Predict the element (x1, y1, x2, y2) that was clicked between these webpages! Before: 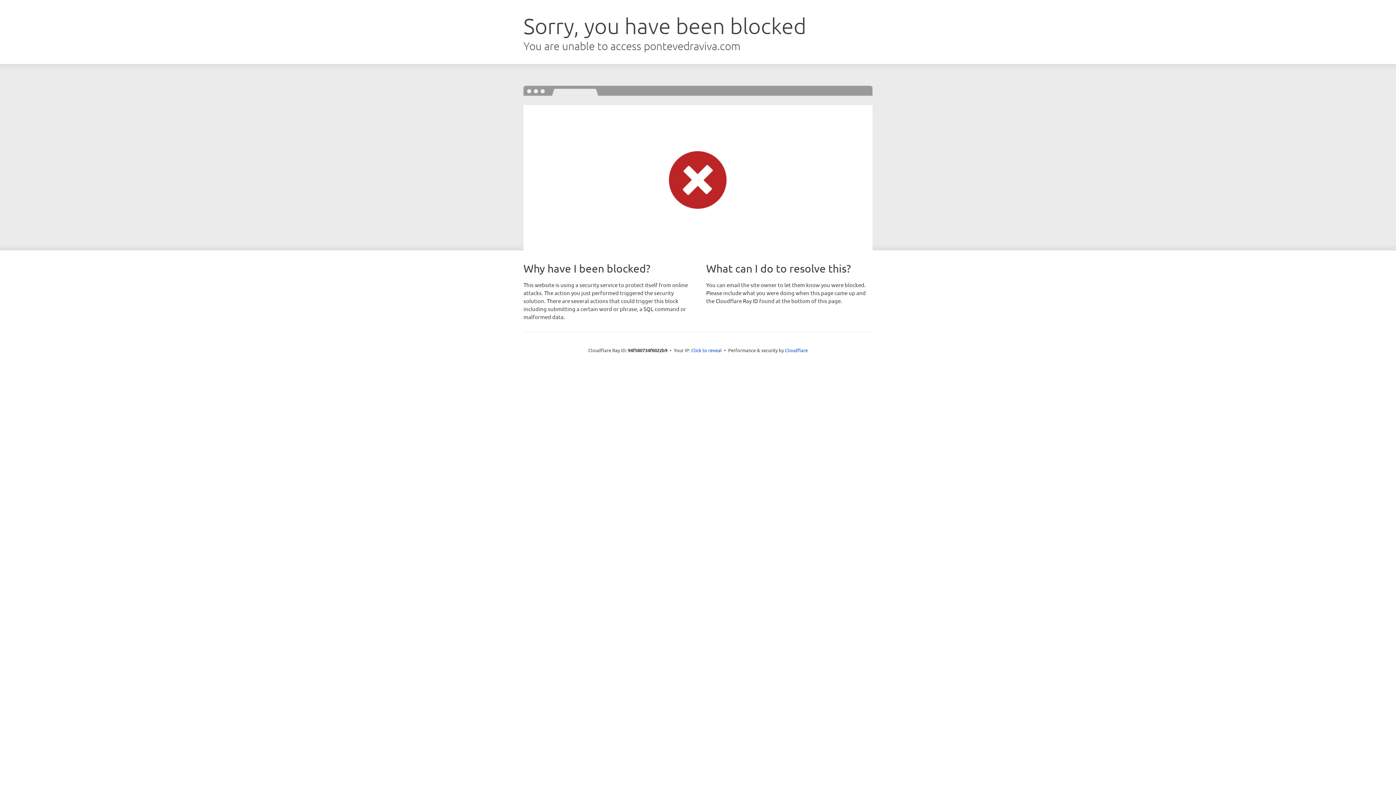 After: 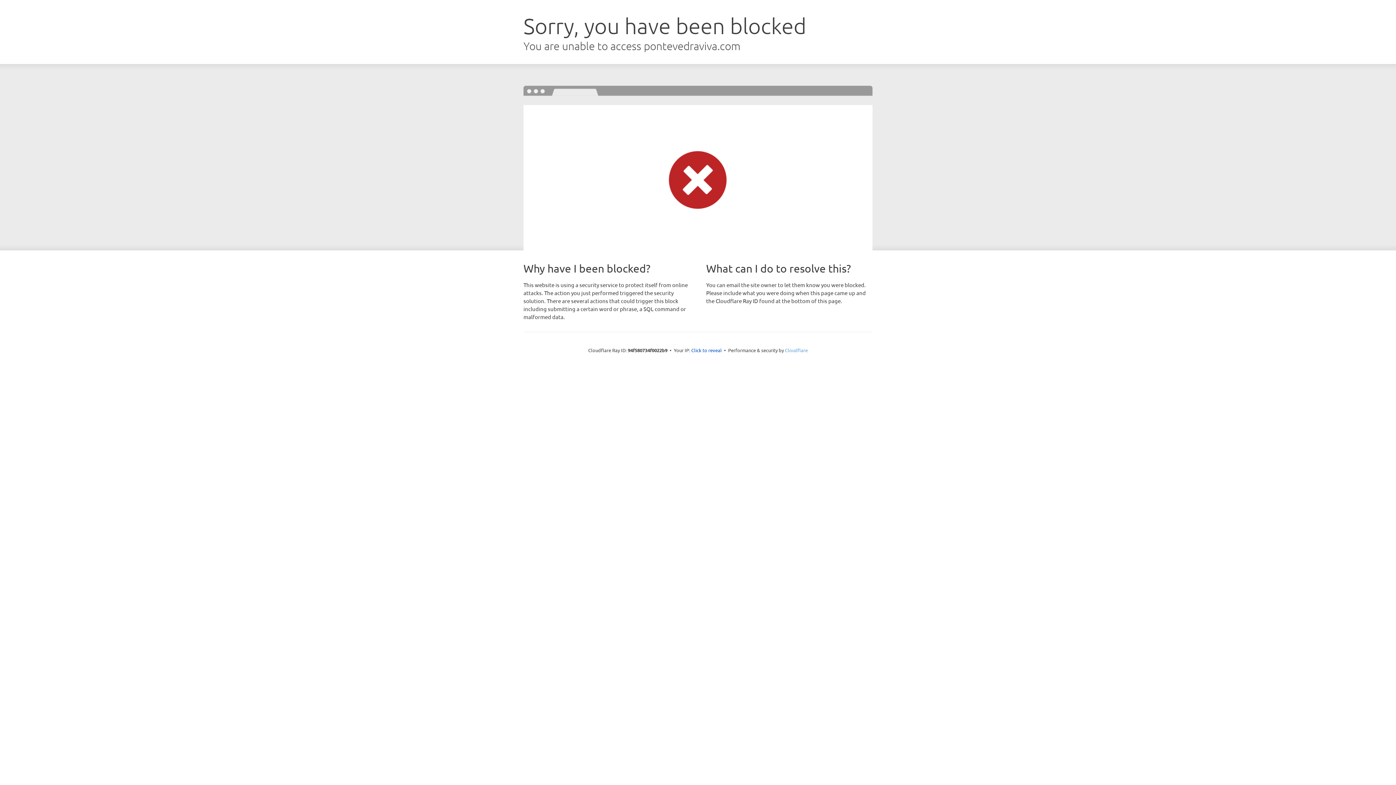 Action: label: Cloudflare bbox: (785, 347, 808, 353)